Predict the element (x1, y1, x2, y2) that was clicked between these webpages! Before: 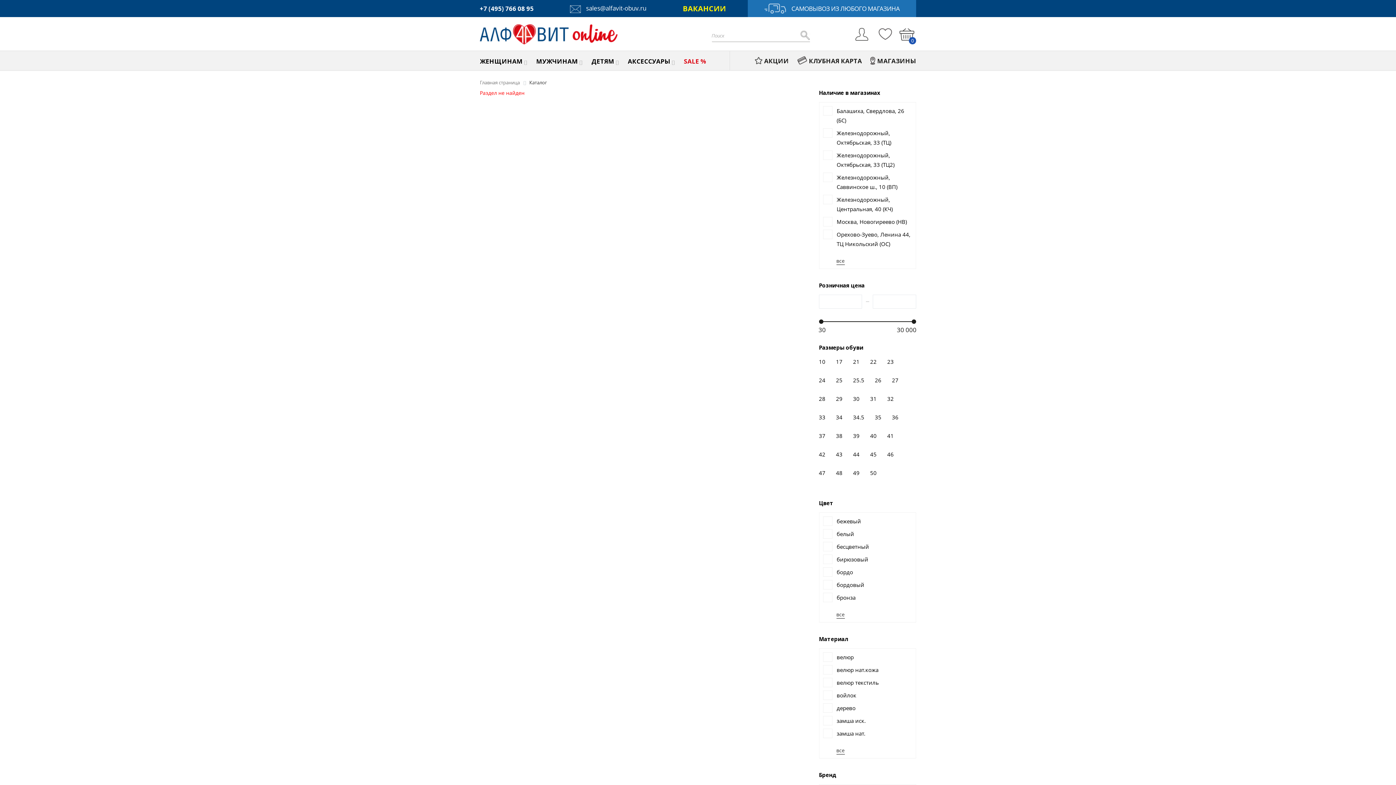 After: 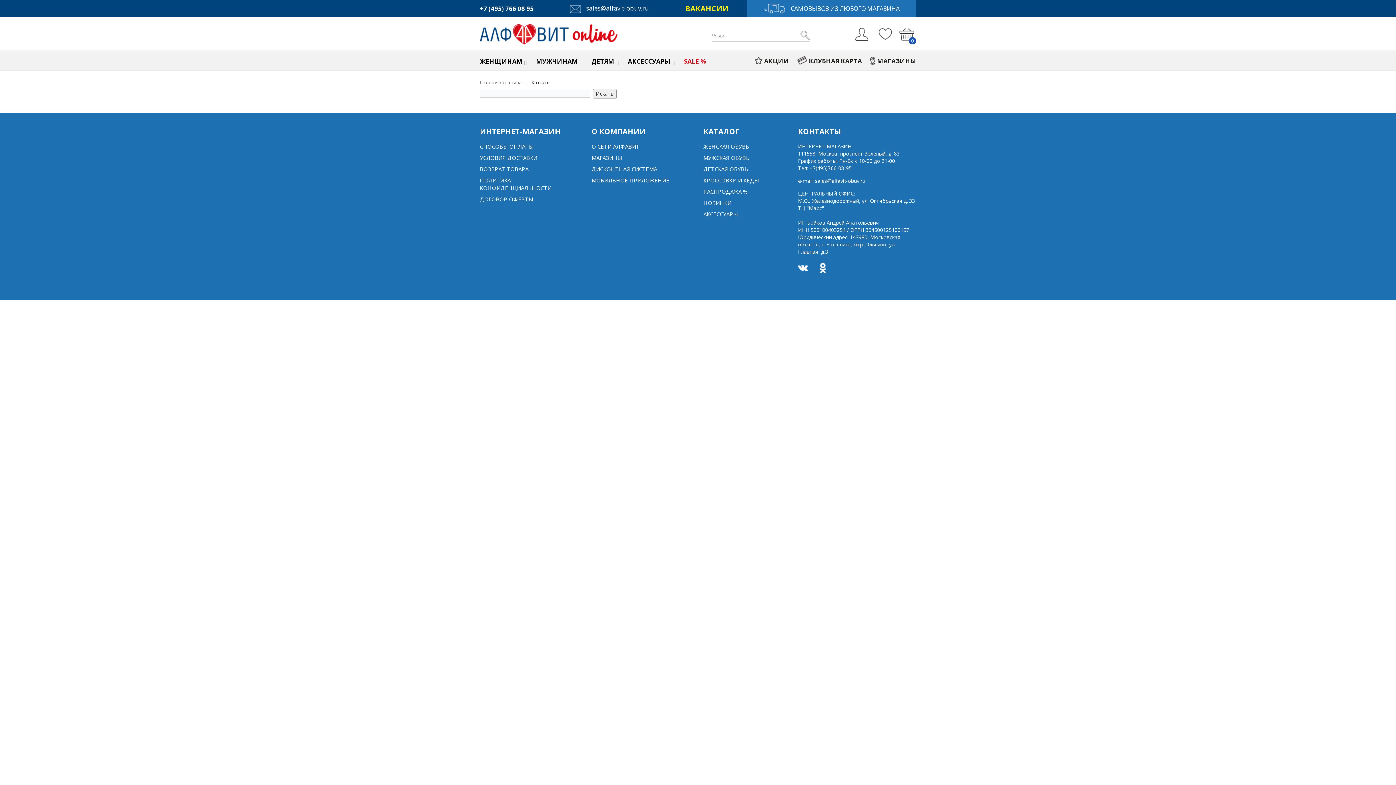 Action: bbox: (800, 30, 810, 40)